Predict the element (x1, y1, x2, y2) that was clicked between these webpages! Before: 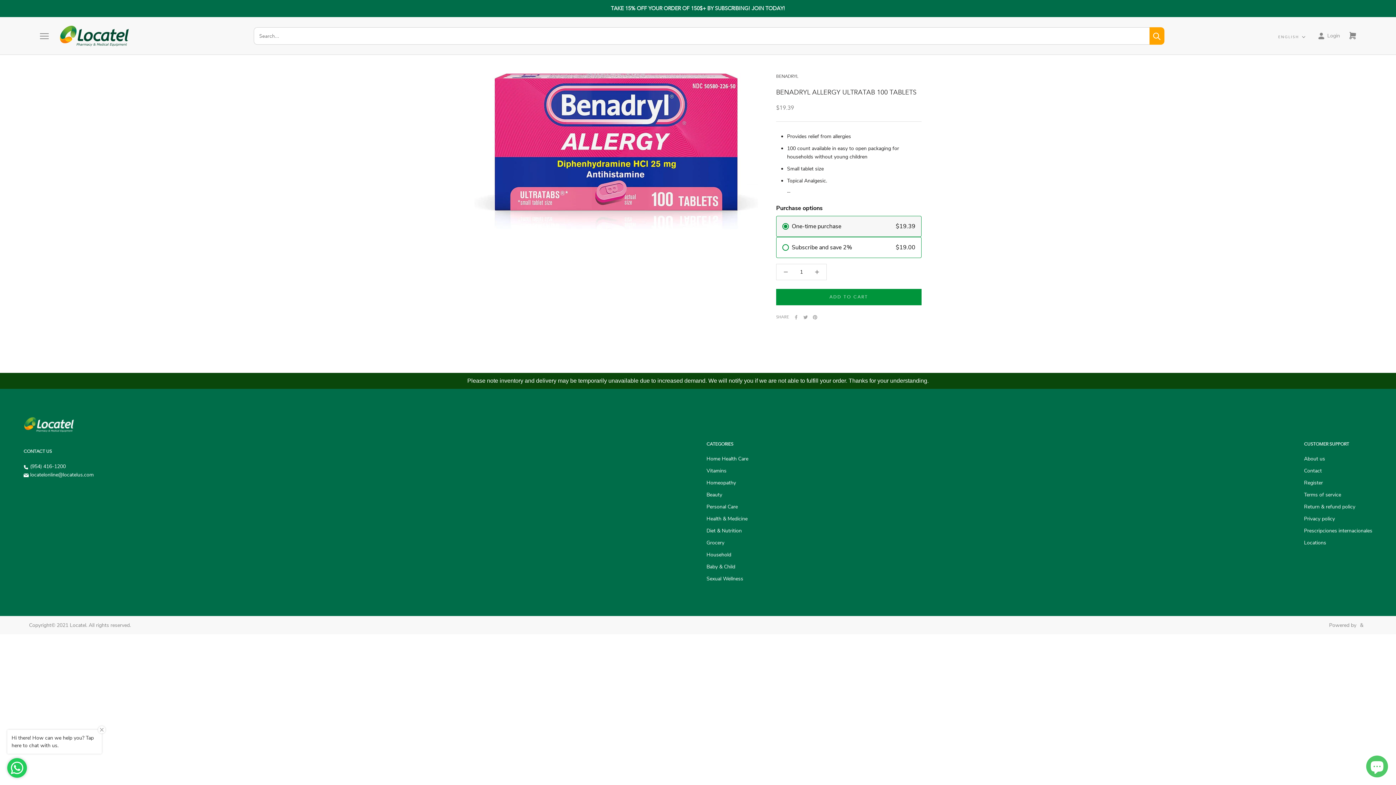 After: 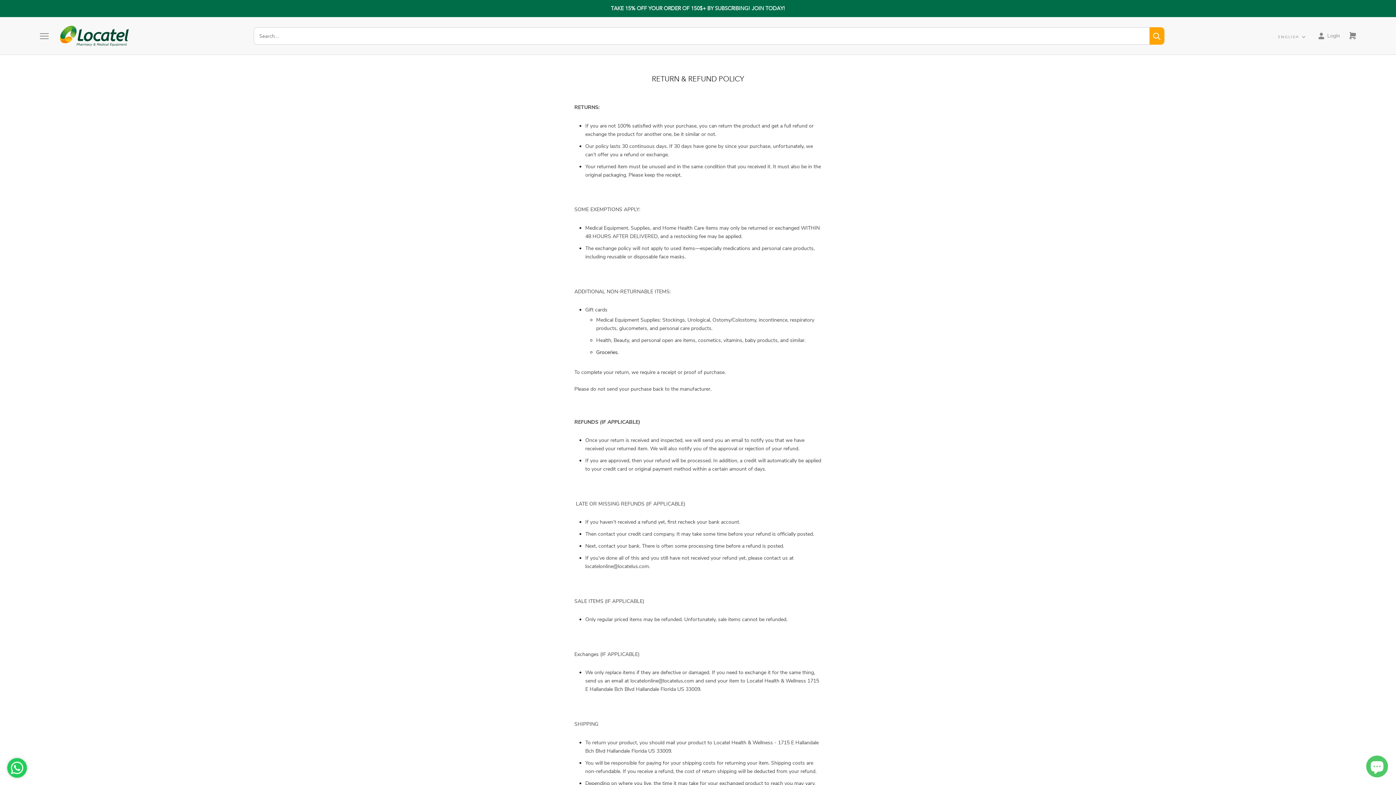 Action: bbox: (1304, 503, 1372, 511) label: Return & refund policy